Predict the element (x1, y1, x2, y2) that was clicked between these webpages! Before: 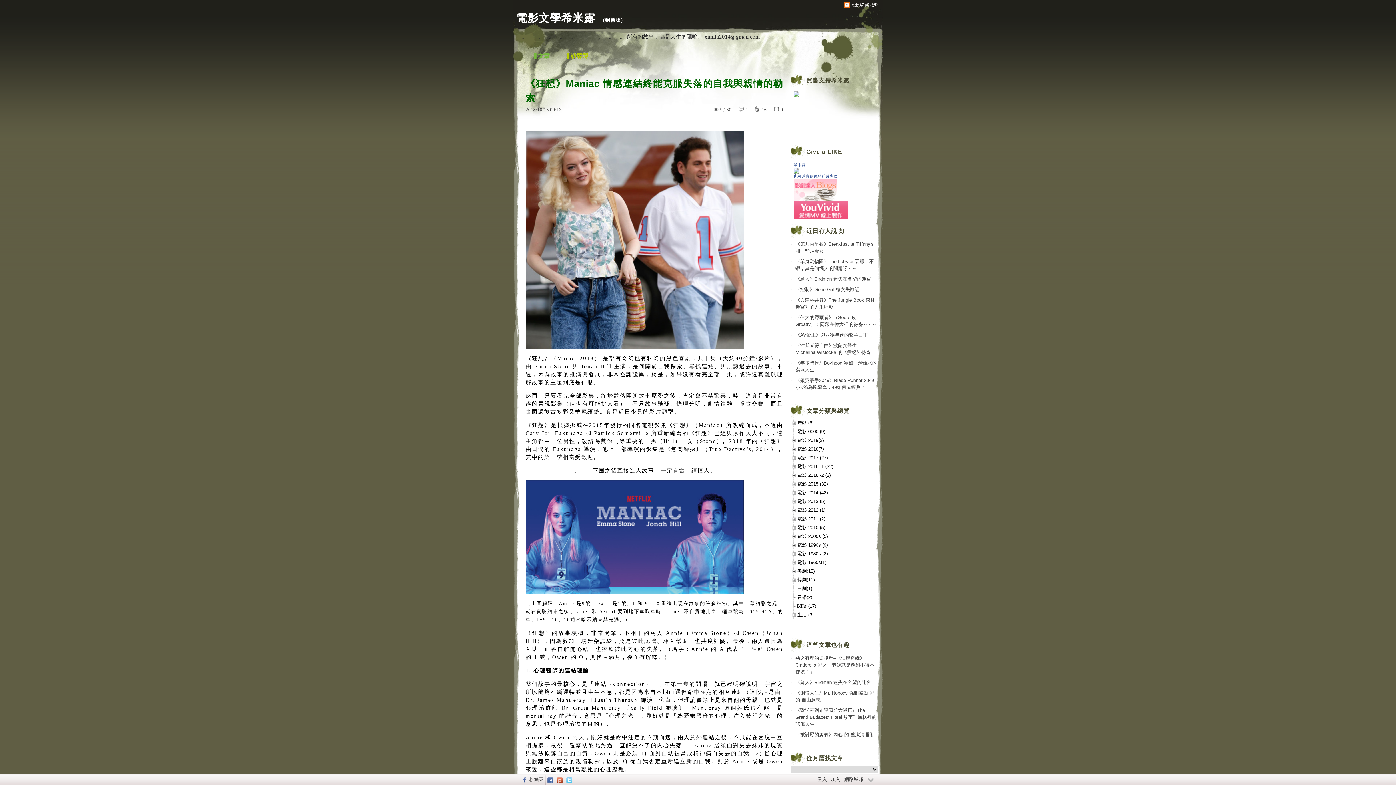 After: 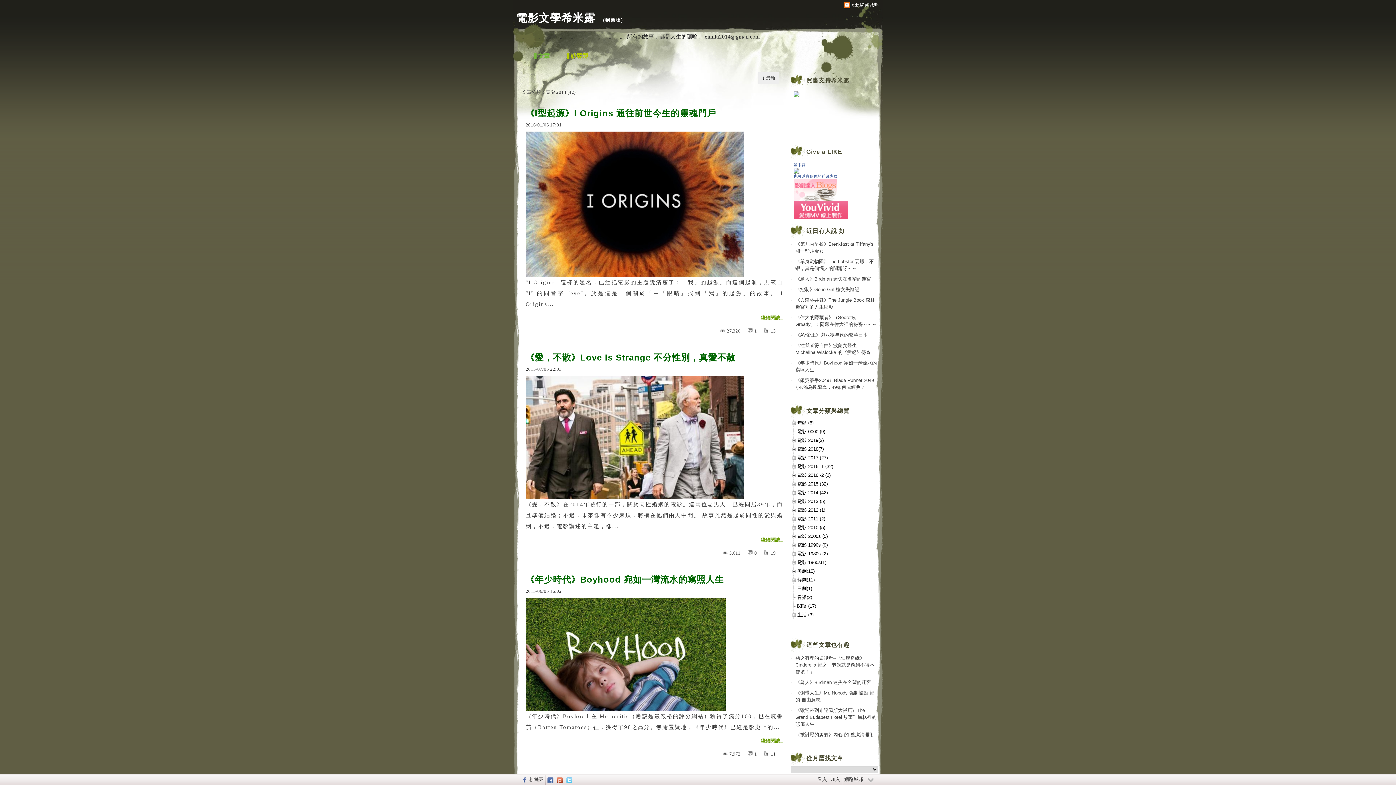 Action: bbox: (790, 489, 878, 496) label: 電影 2014 (42)